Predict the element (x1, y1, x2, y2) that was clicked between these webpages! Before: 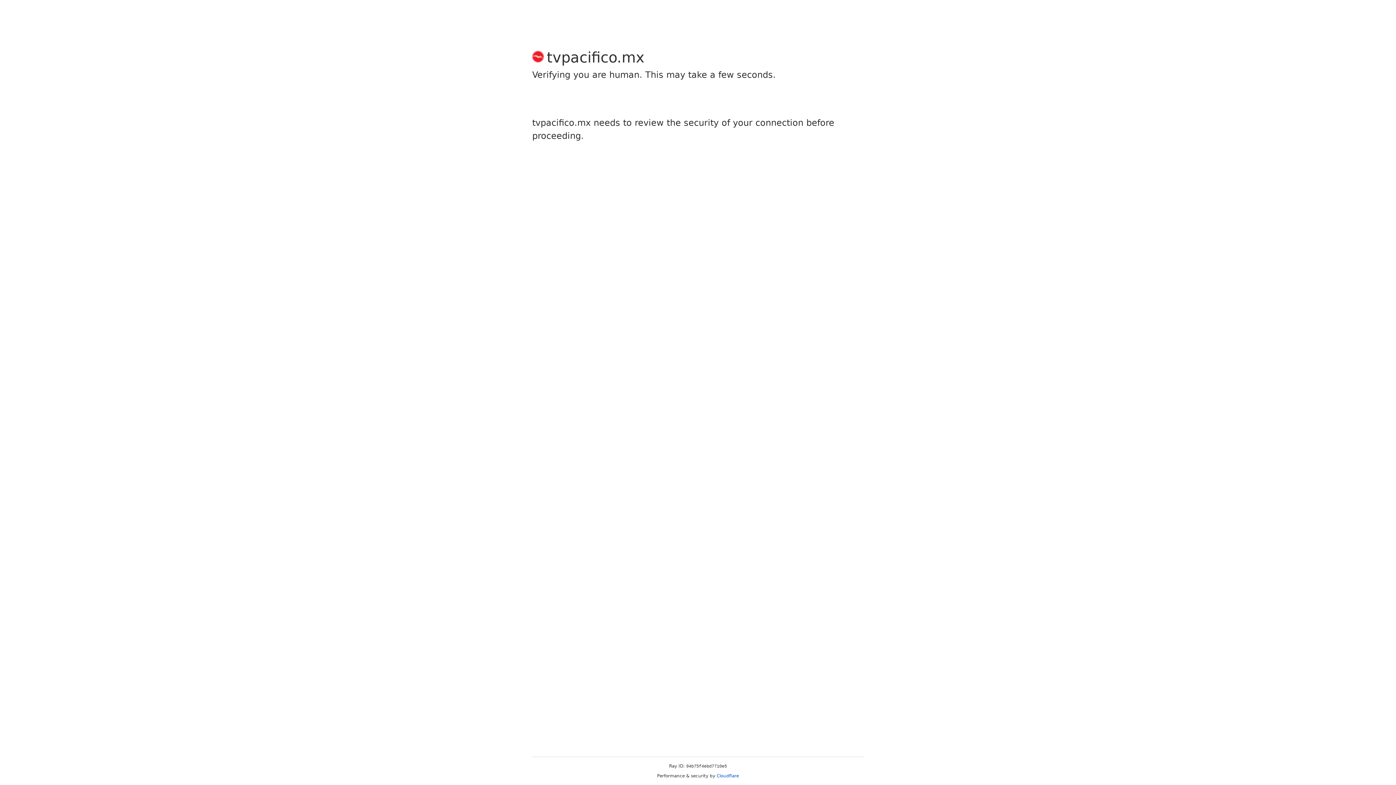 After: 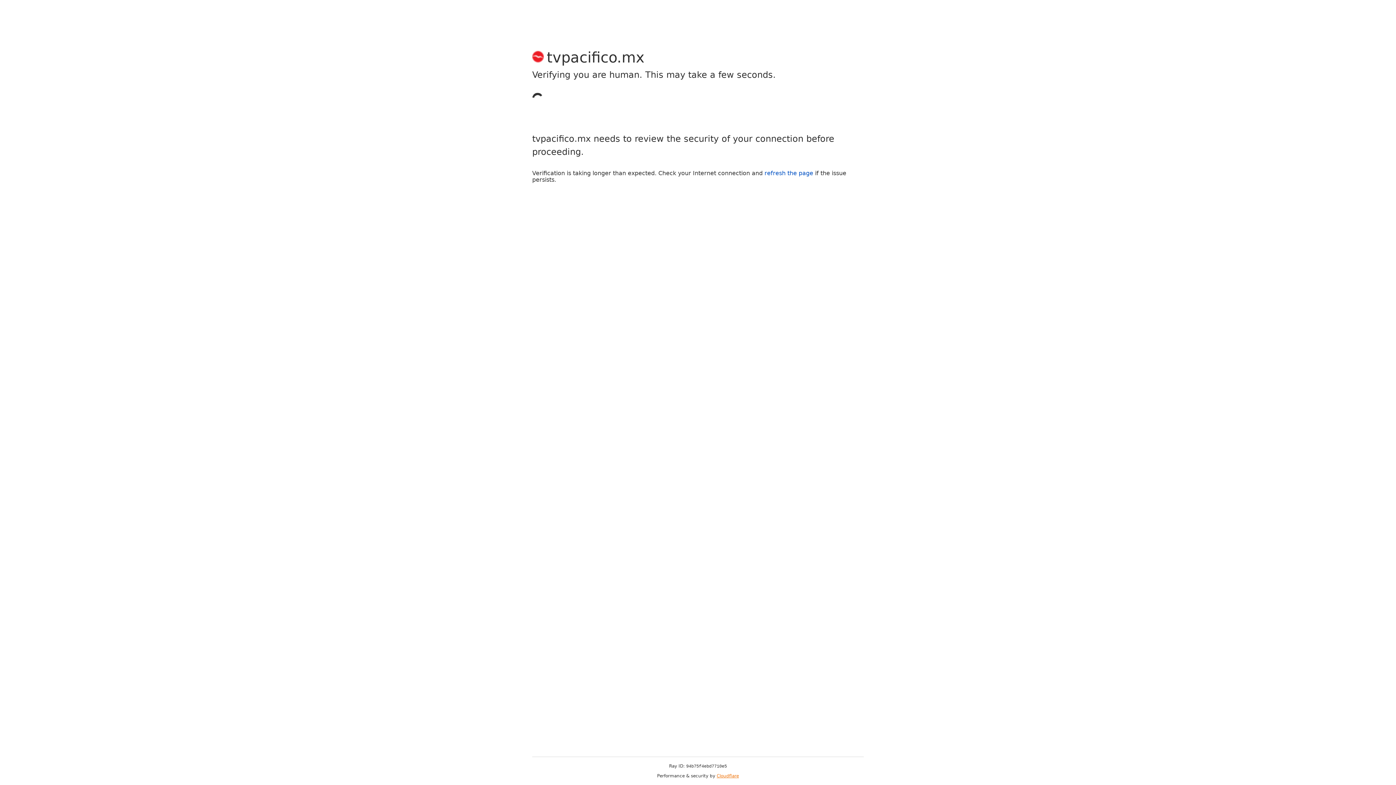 Action: bbox: (716, 773, 739, 778) label: Cloudflare